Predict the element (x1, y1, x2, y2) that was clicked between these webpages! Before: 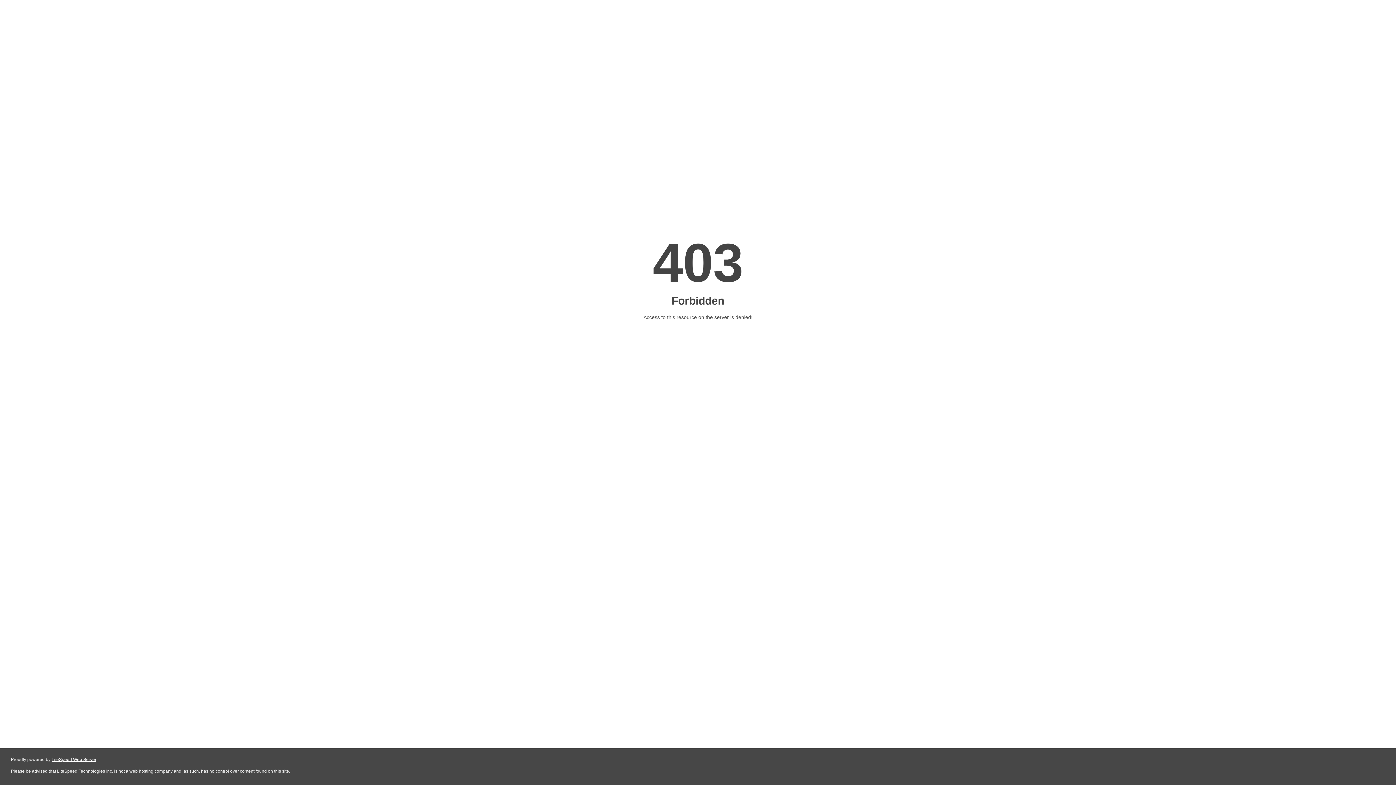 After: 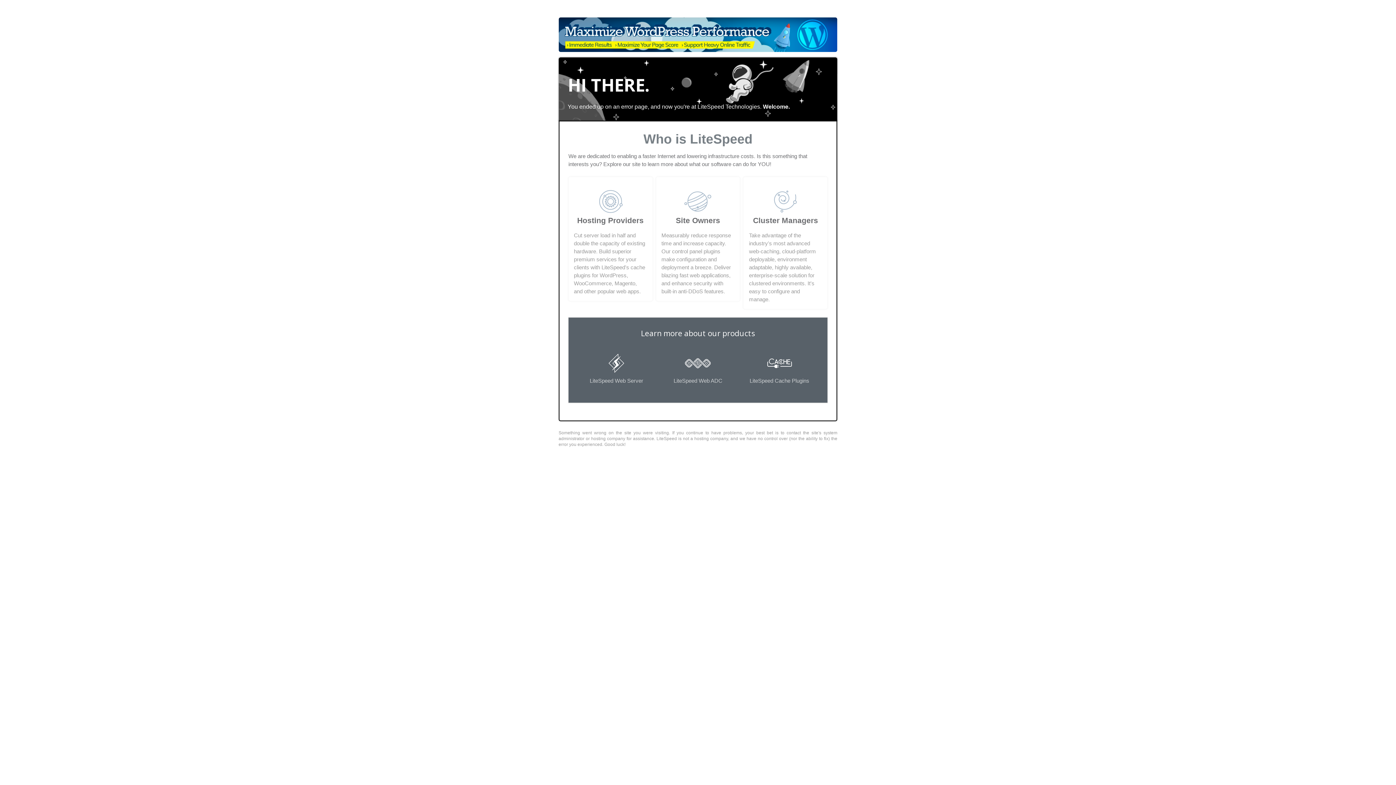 Action: bbox: (51, 757, 96, 762) label: LiteSpeed Web Server